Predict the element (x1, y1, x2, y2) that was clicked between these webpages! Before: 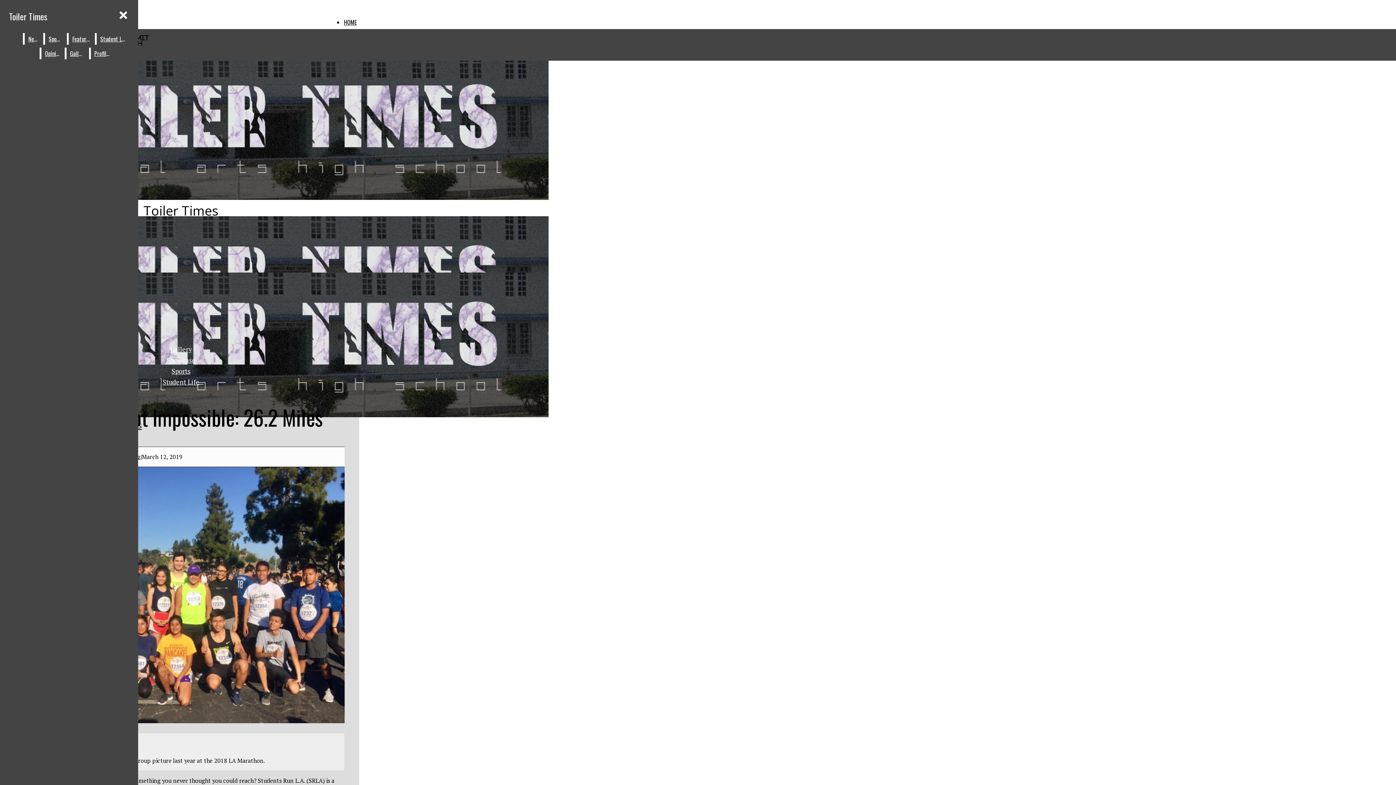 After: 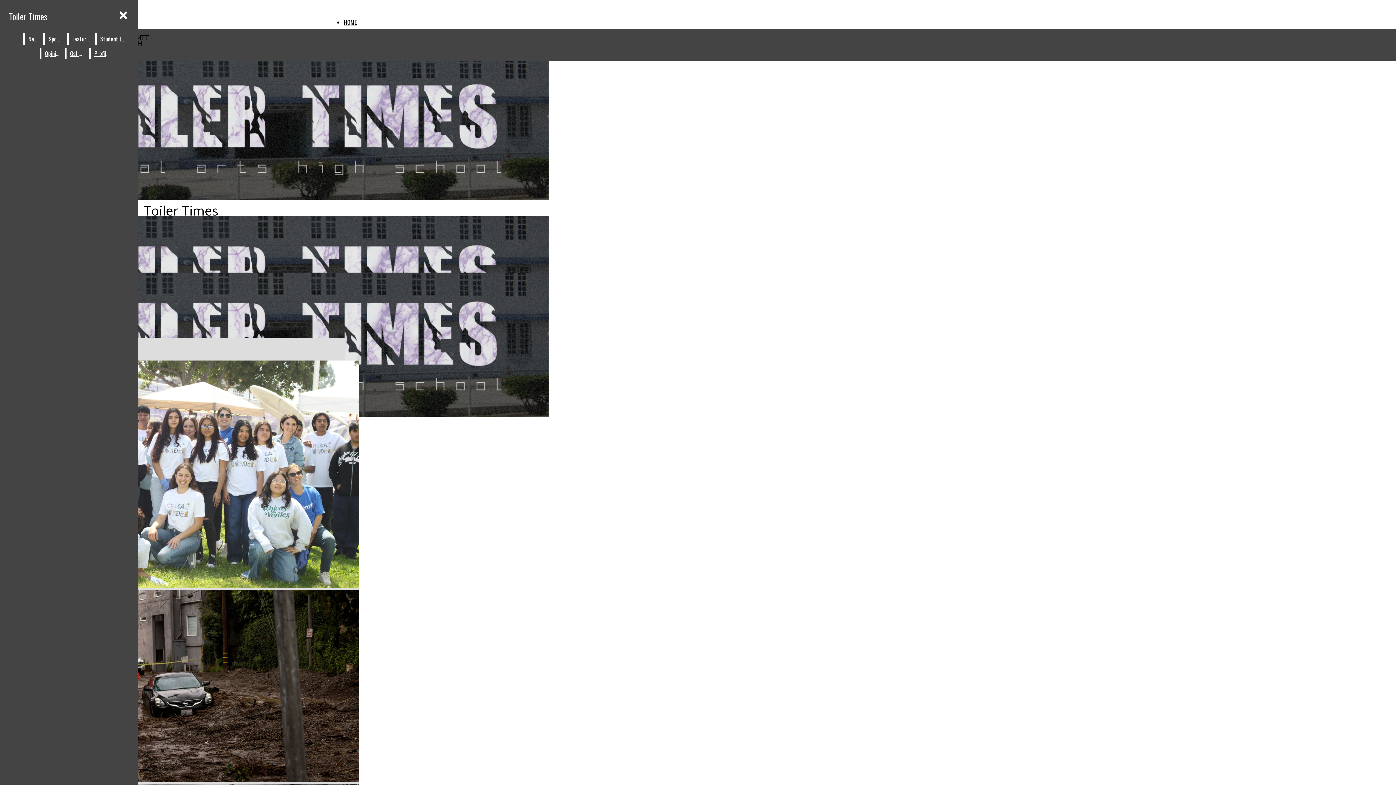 Action: bbox: (344, 17, 356, 26) label: HOME